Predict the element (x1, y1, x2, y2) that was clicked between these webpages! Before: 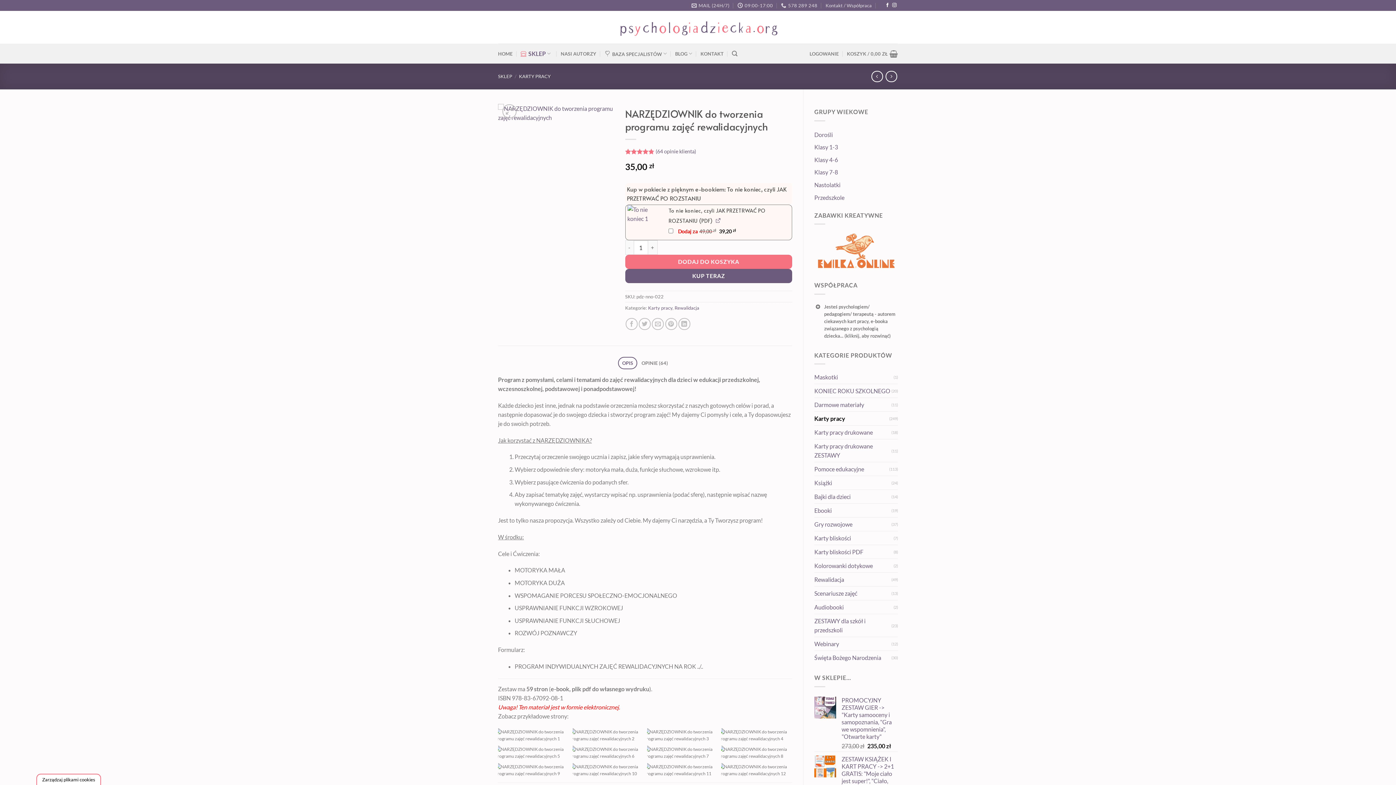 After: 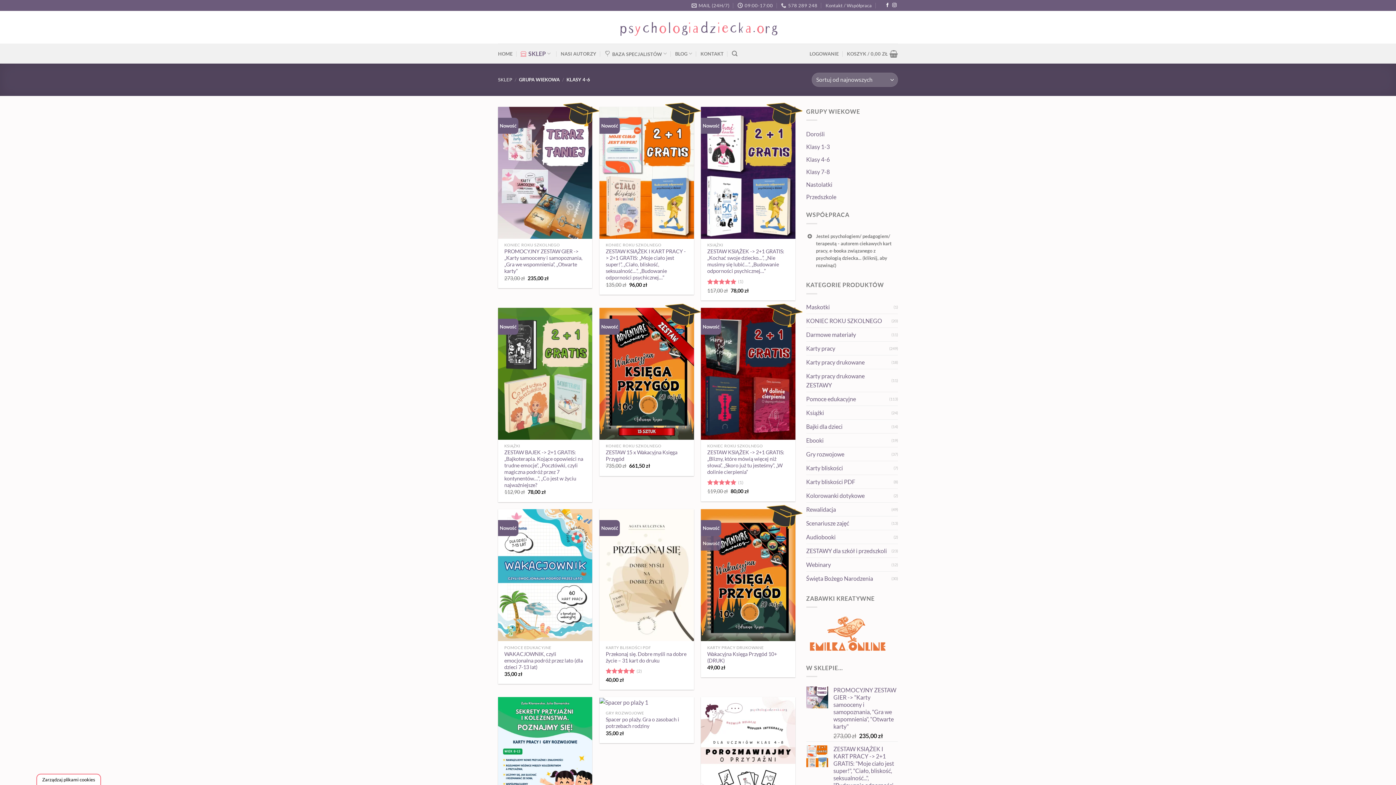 Action: bbox: (814, 156, 838, 163) label: Klasy 4-6